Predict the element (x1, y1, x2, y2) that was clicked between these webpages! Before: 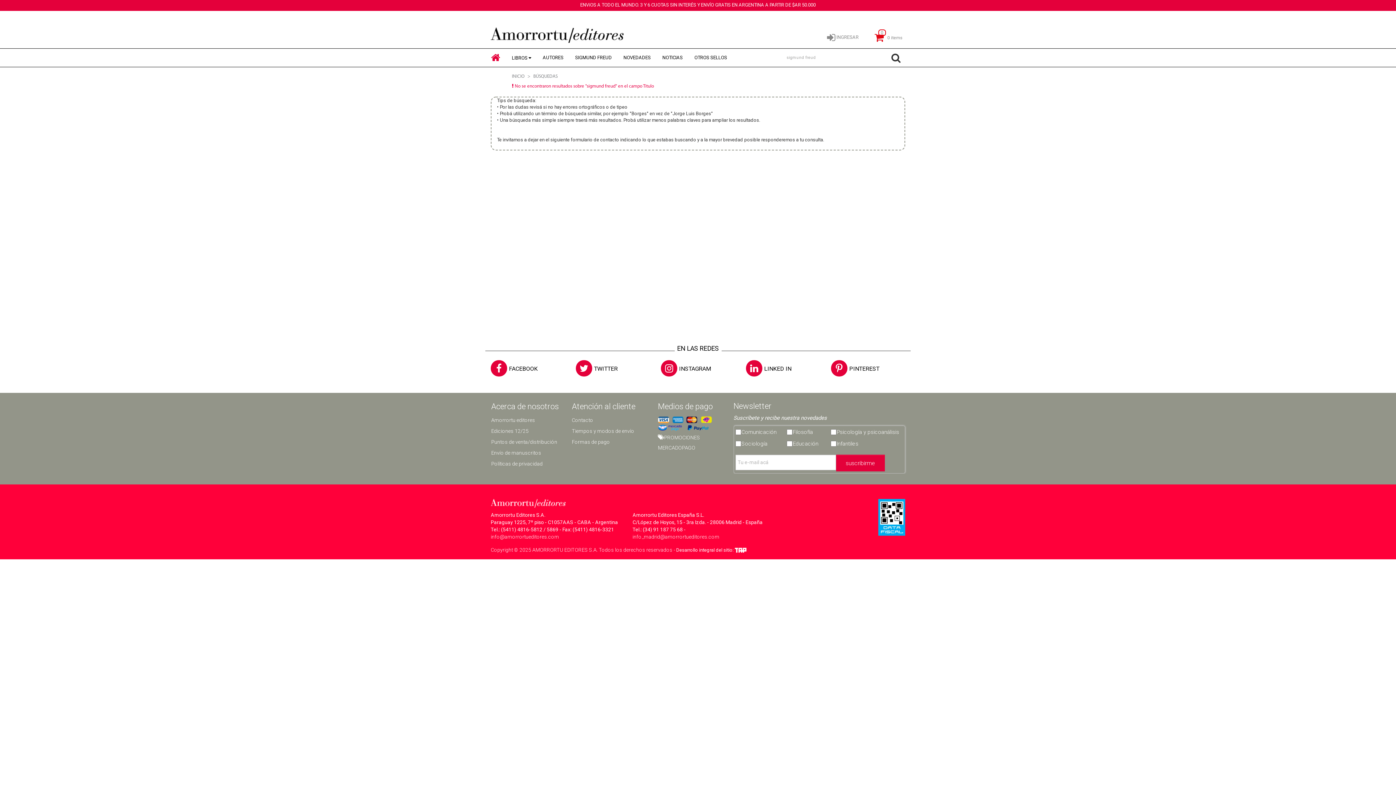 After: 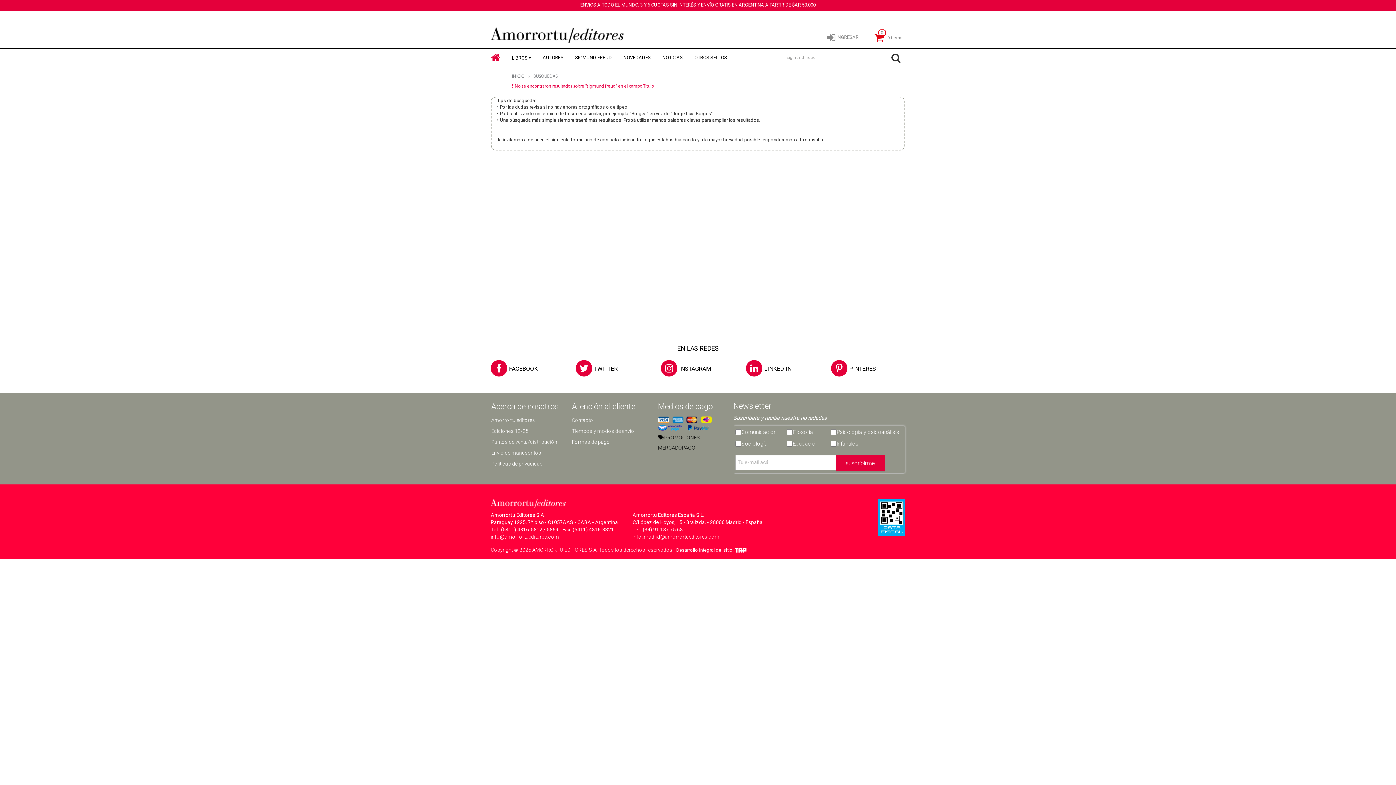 Action: label:  PROMOCIONES MERCADOPAGO bbox: (658, 432, 716, 453)